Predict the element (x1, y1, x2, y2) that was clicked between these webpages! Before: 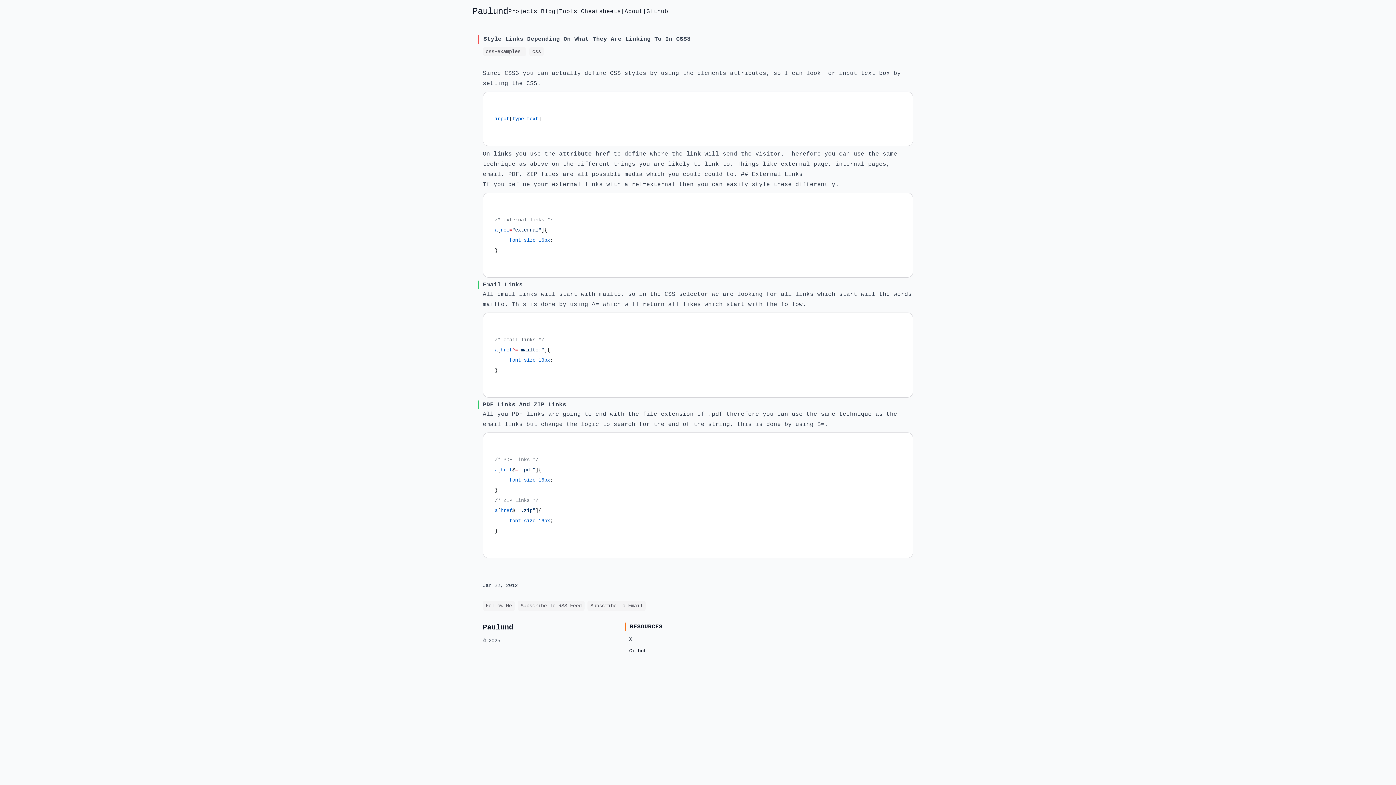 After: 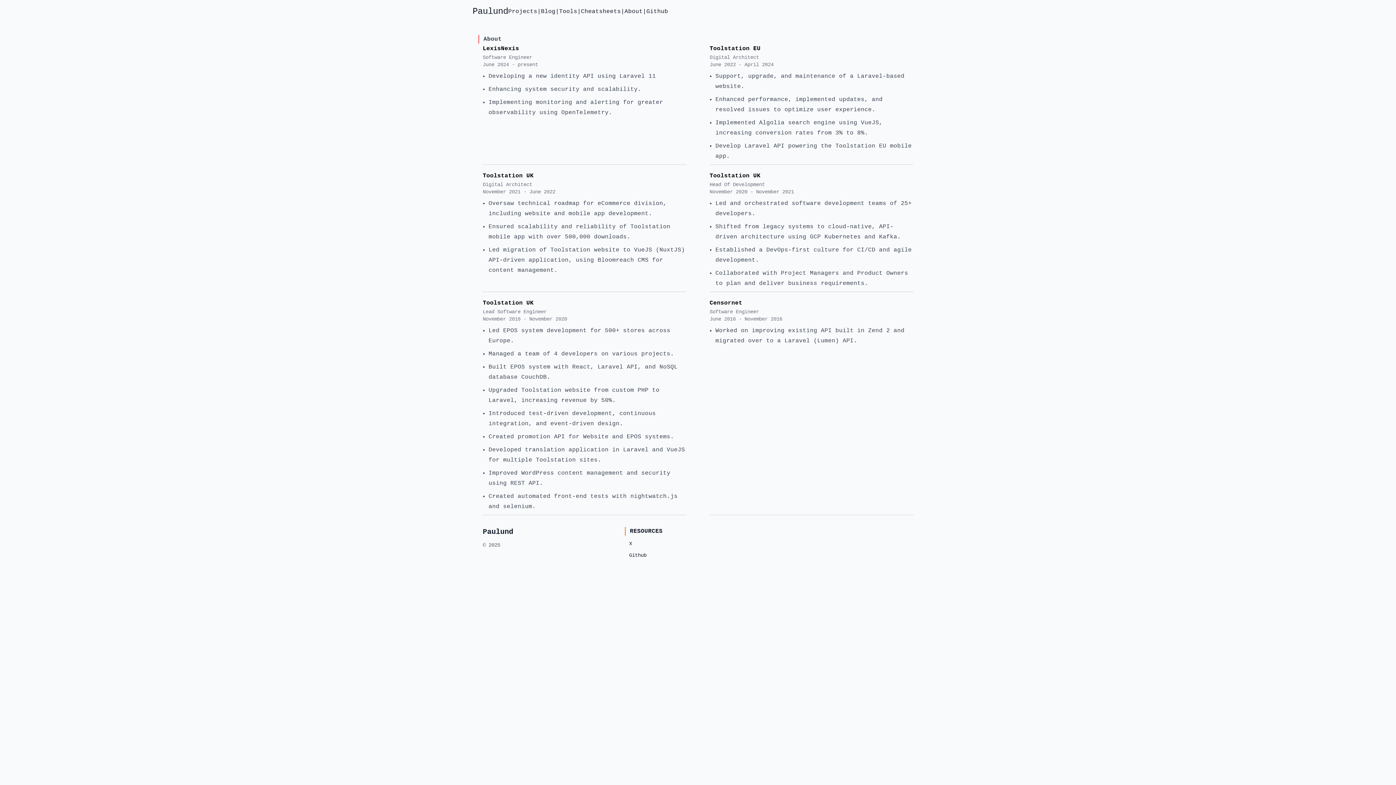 Action: bbox: (624, 8, 642, 14) label: About